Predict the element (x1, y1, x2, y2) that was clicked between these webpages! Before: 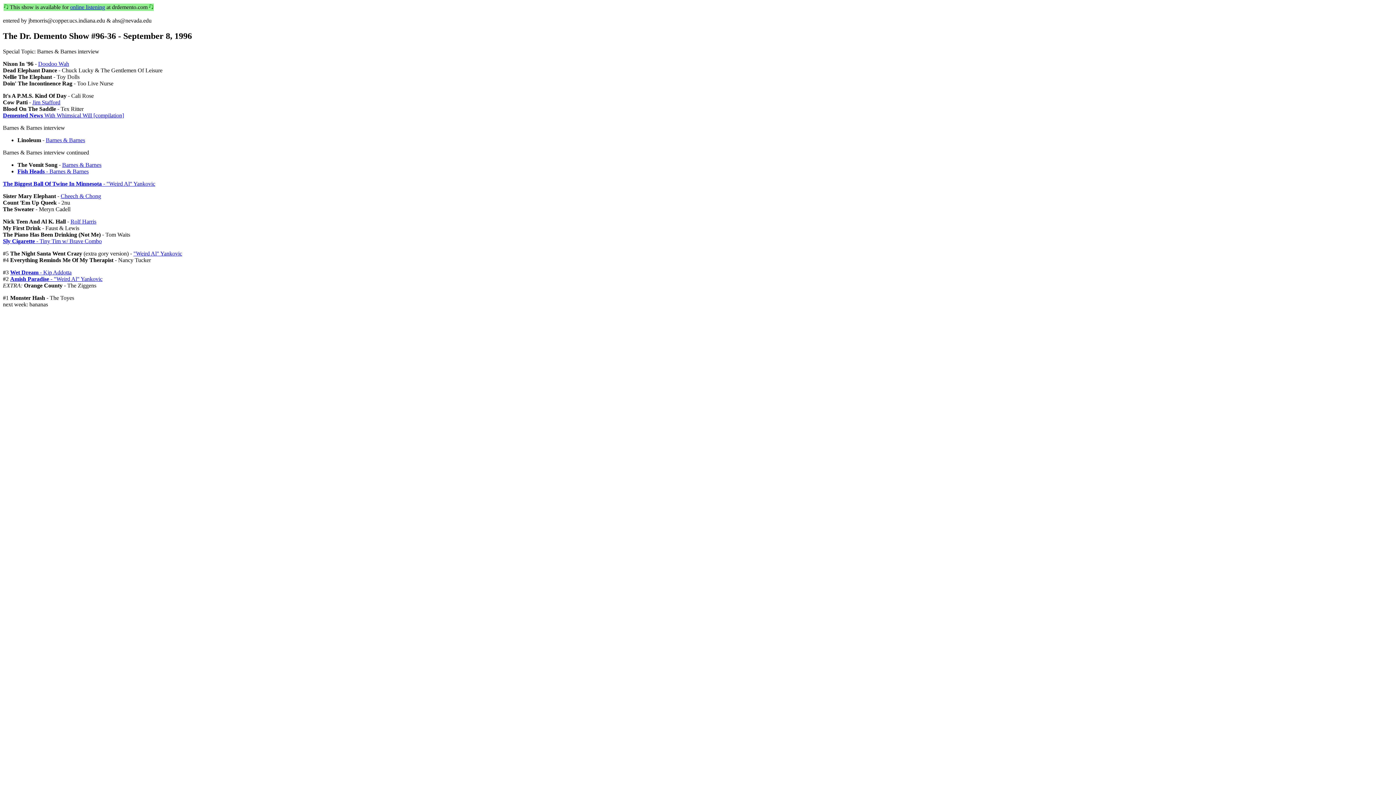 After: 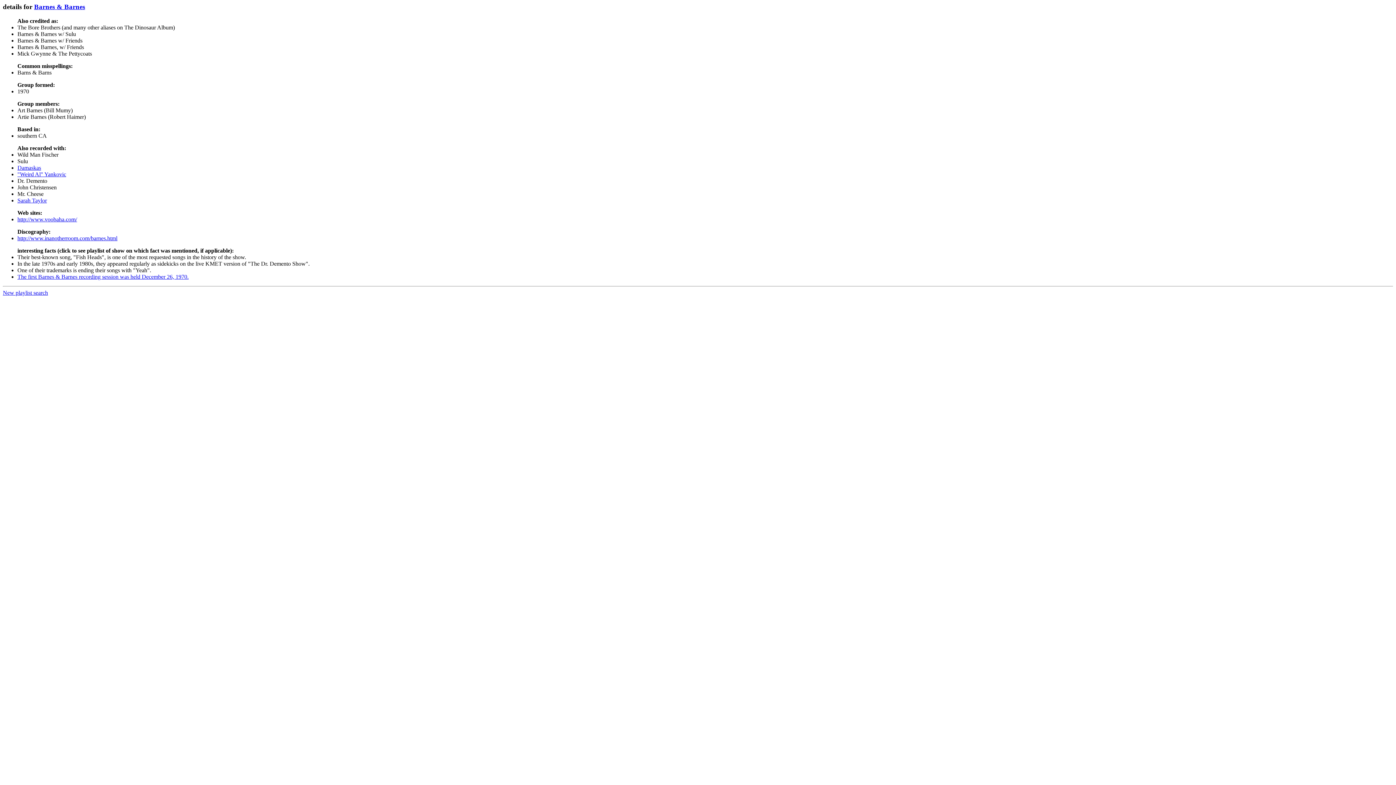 Action: label: Barnes & Barnes bbox: (62, 161, 101, 167)